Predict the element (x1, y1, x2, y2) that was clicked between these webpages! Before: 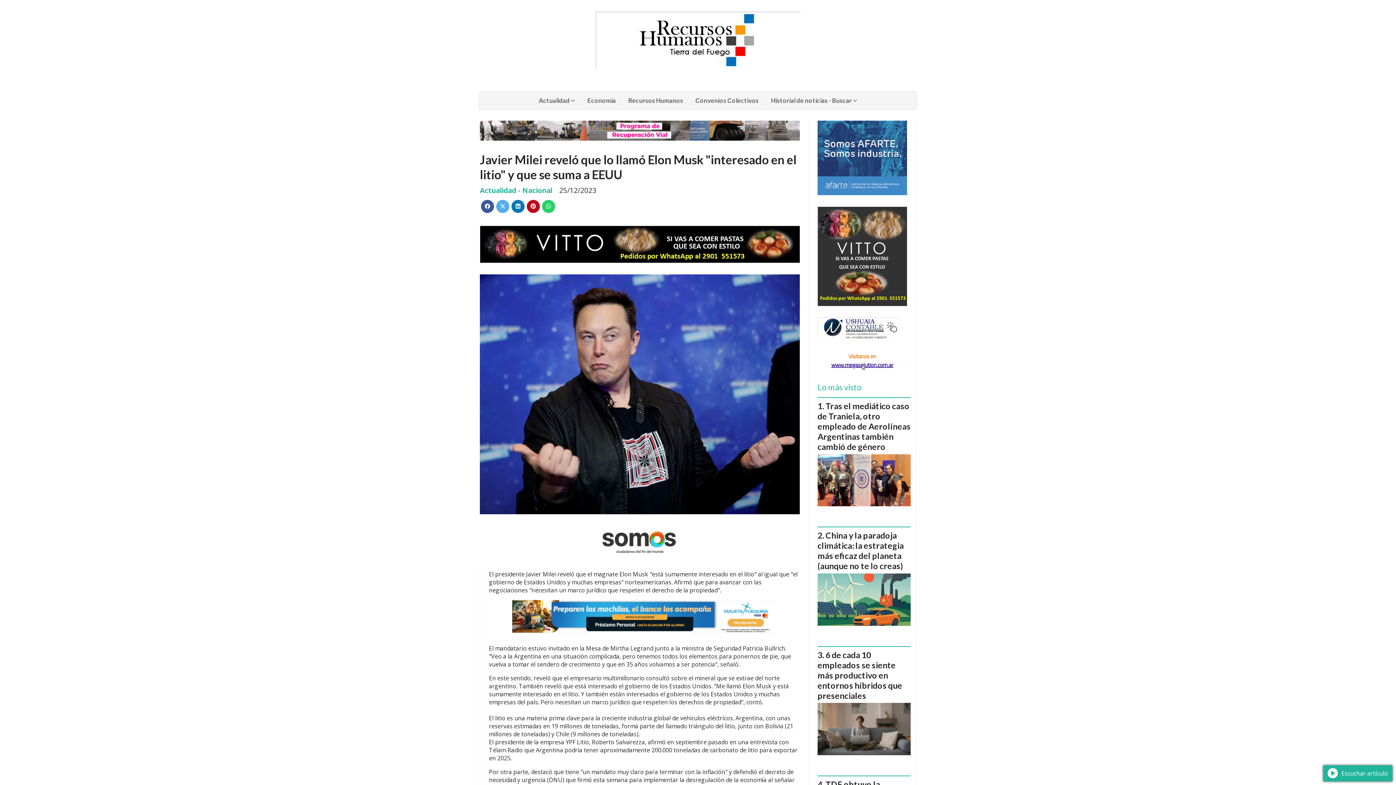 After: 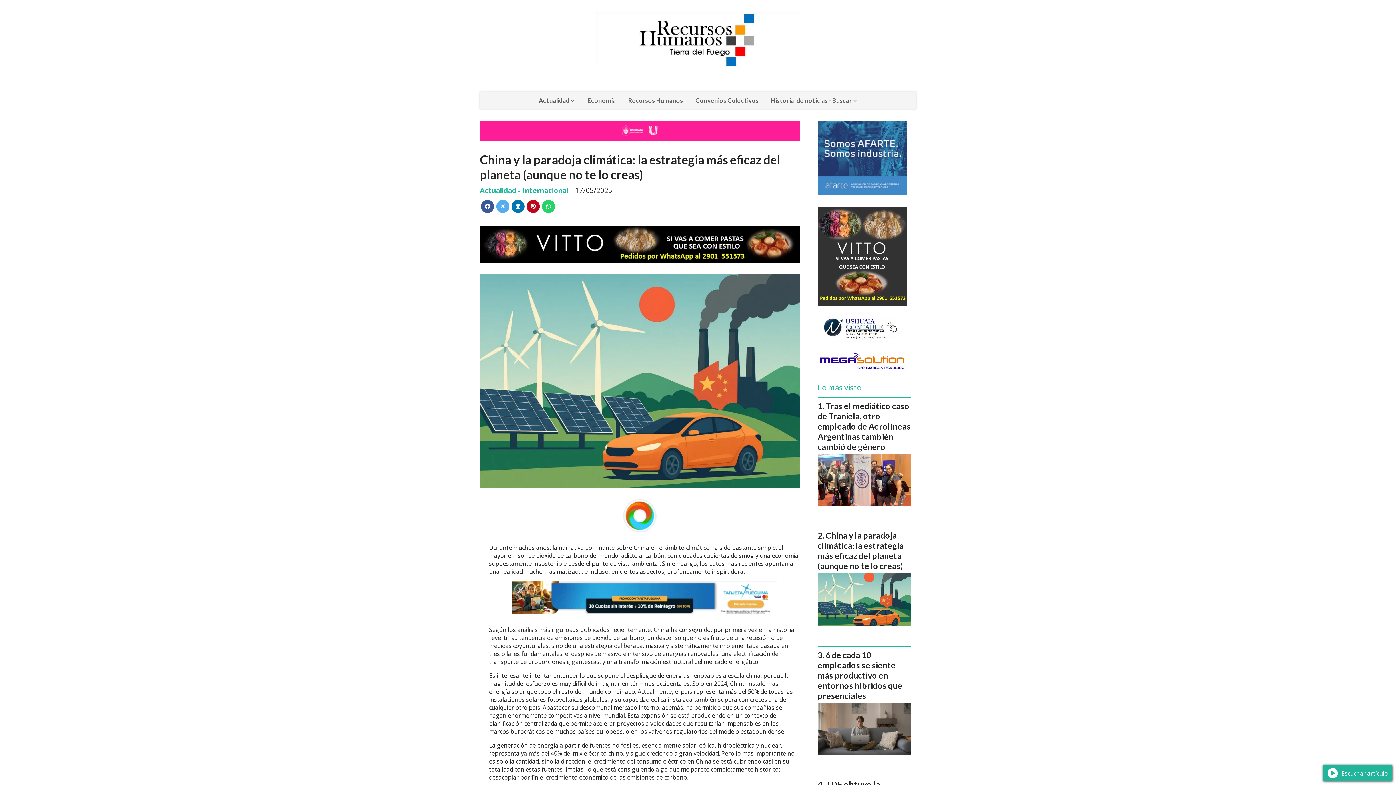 Action: bbox: (817, 573, 910, 626)